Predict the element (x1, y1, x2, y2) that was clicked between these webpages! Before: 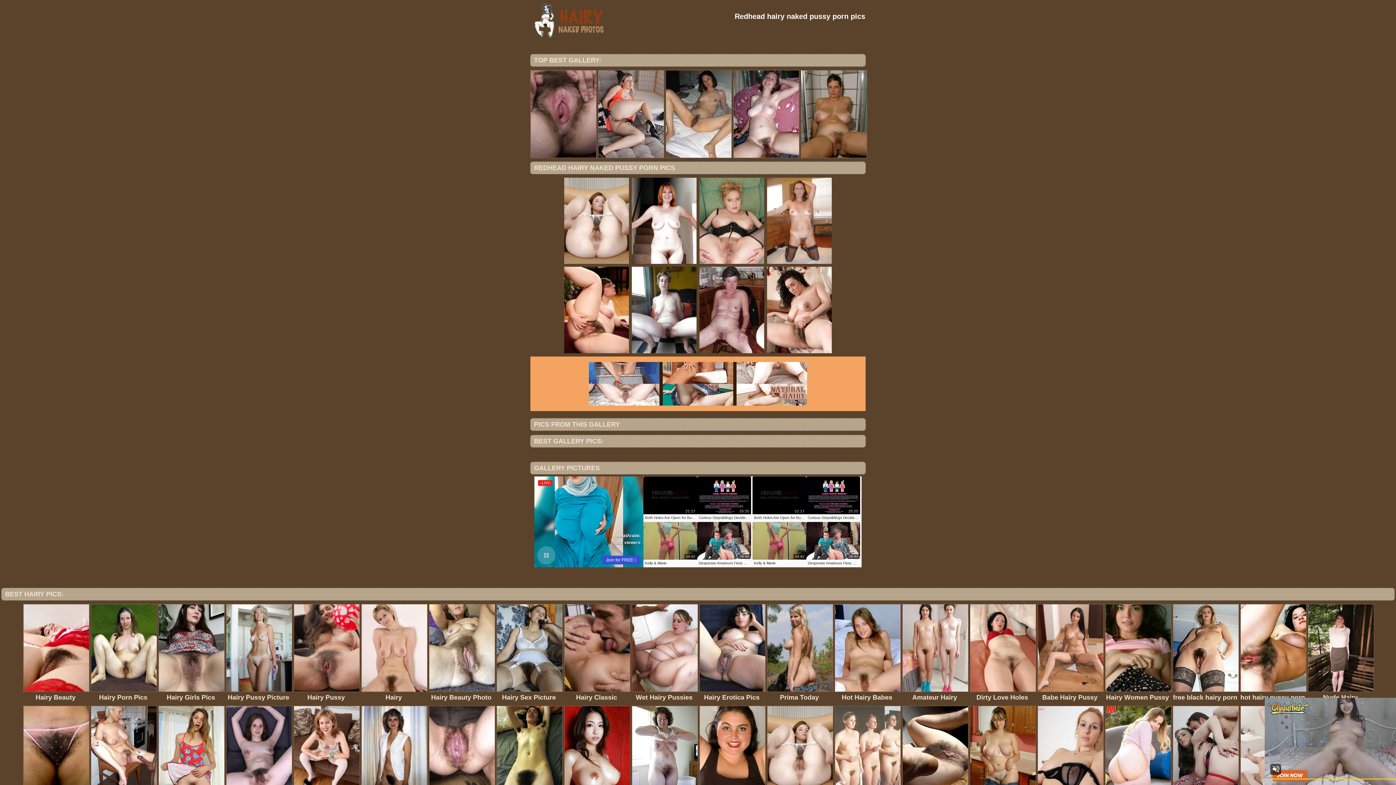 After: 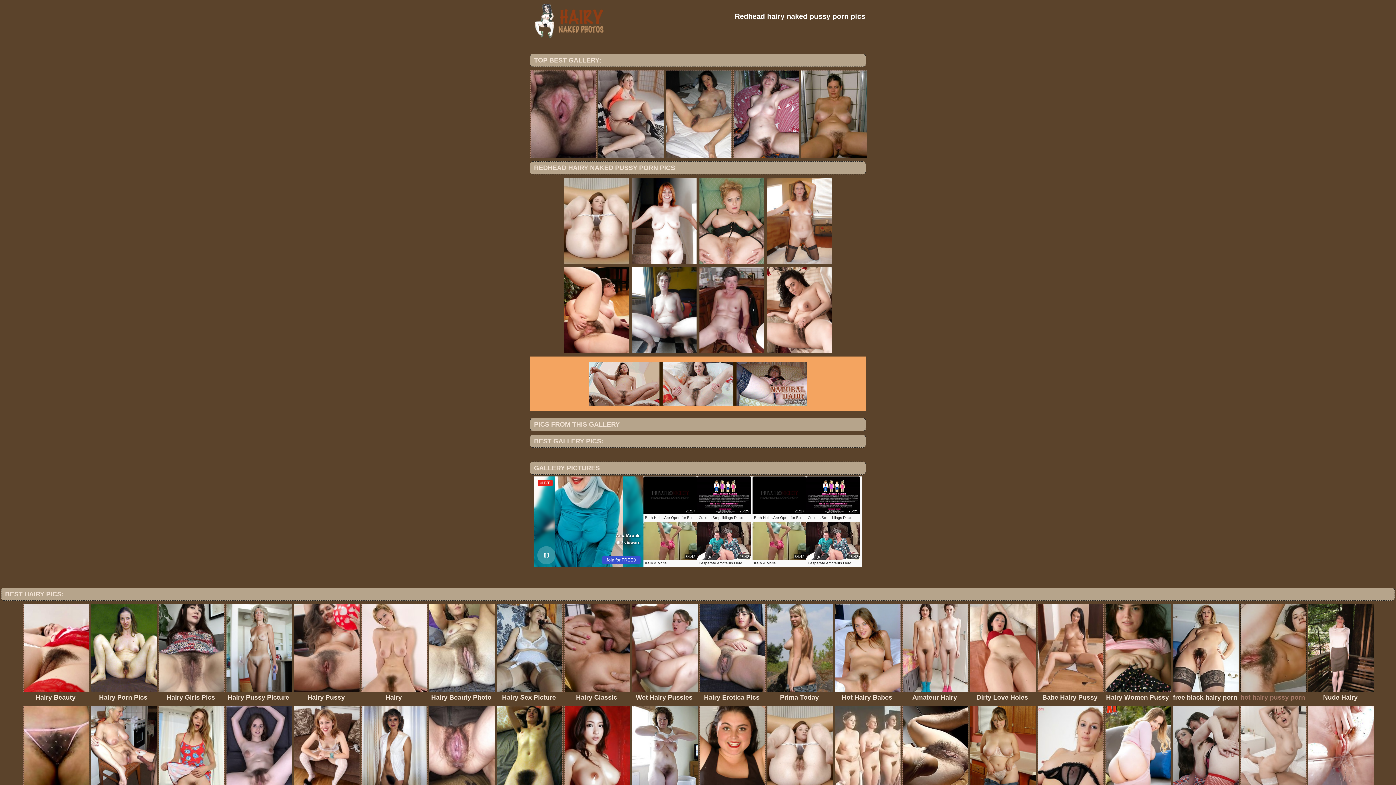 Action: bbox: (1240, 604, 1305, 703) label: hot hairy pussy porn